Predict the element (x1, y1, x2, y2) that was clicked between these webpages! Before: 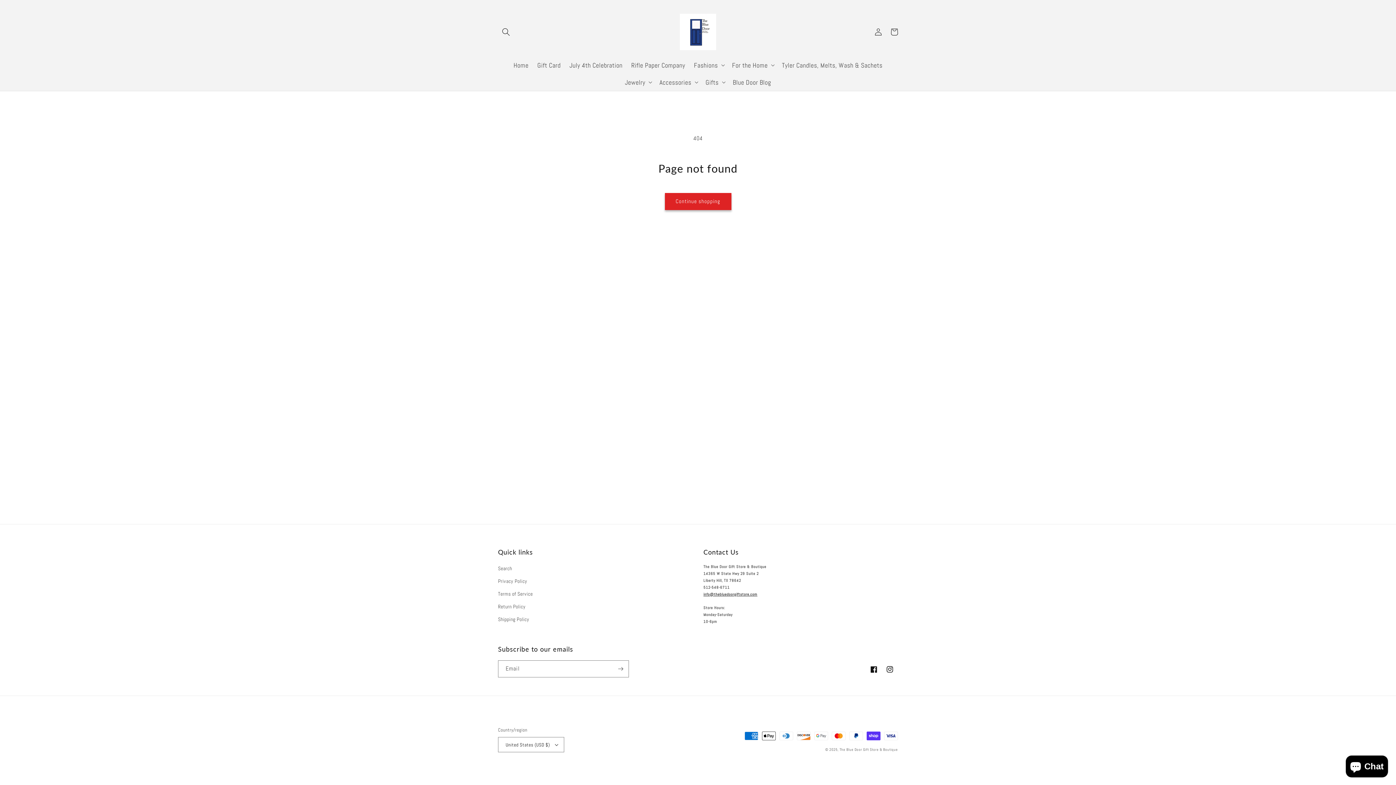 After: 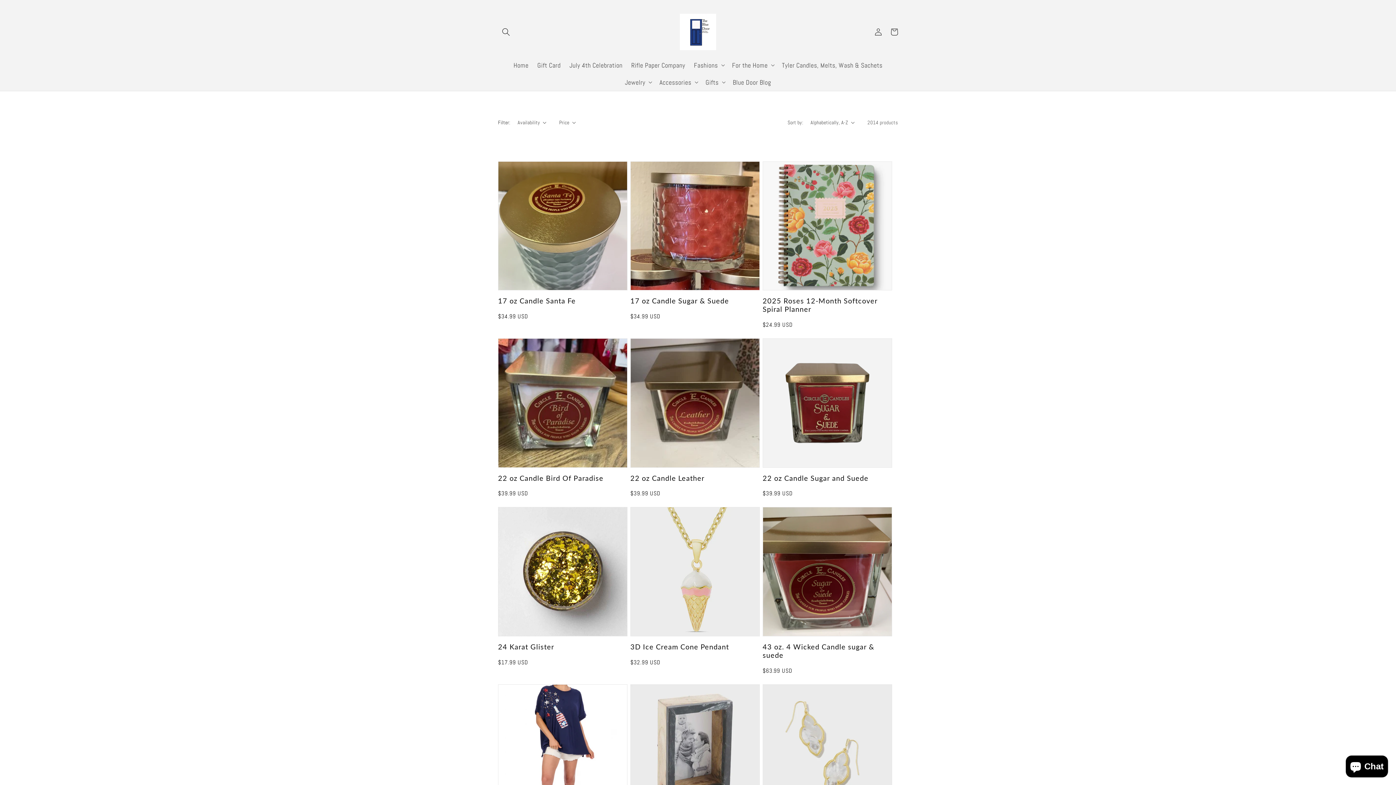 Action: label: Continue shopping bbox: (664, 192, 731, 210)